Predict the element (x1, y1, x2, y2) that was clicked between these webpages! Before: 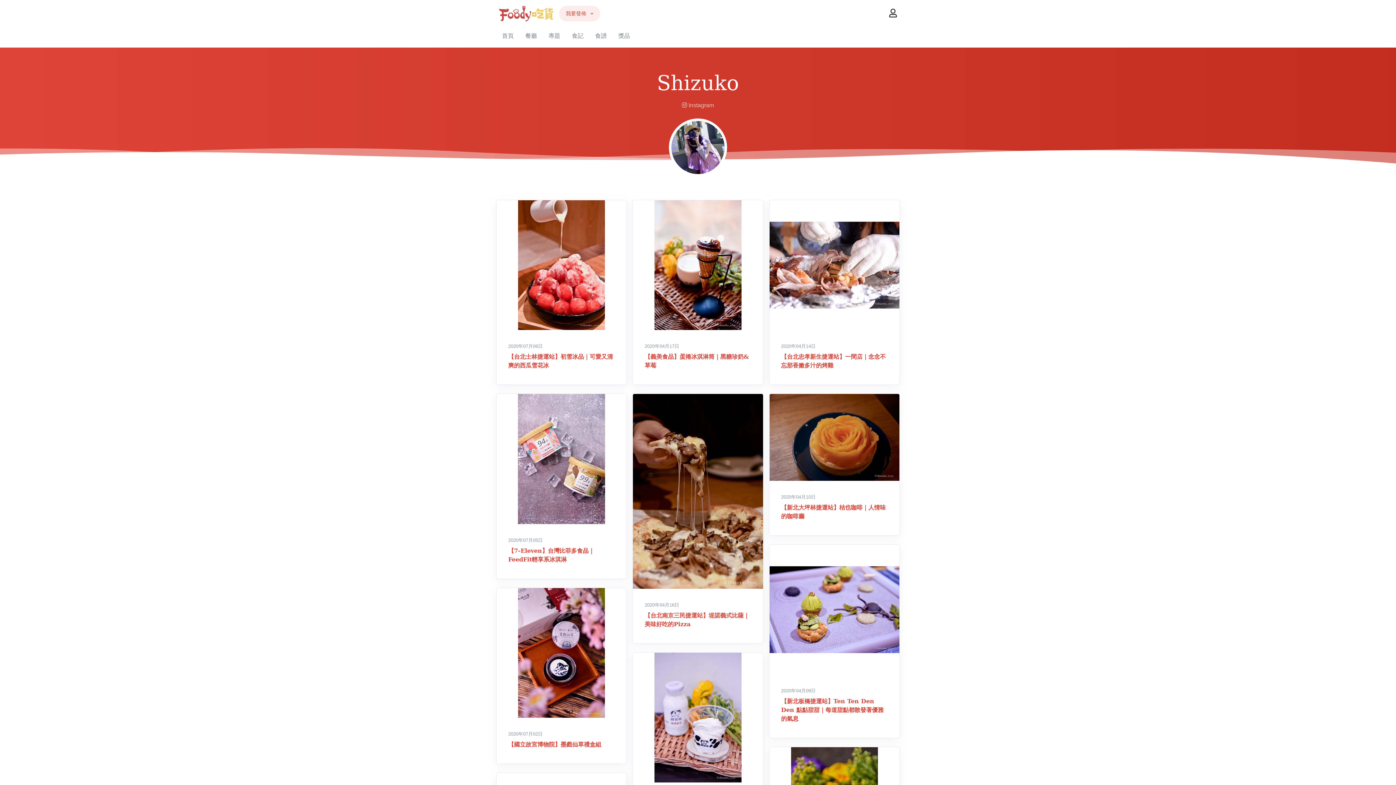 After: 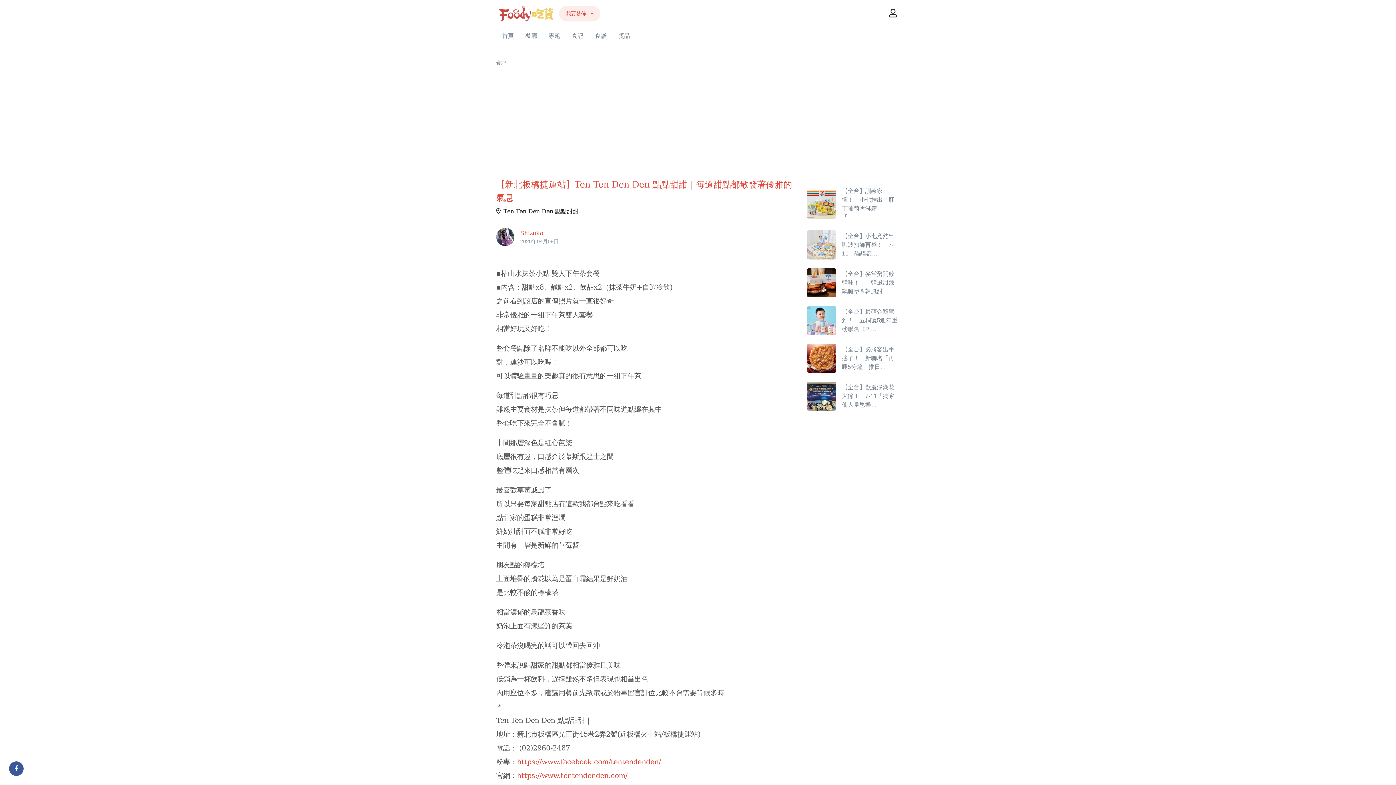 Action: bbox: (769, 649, 899, 655)